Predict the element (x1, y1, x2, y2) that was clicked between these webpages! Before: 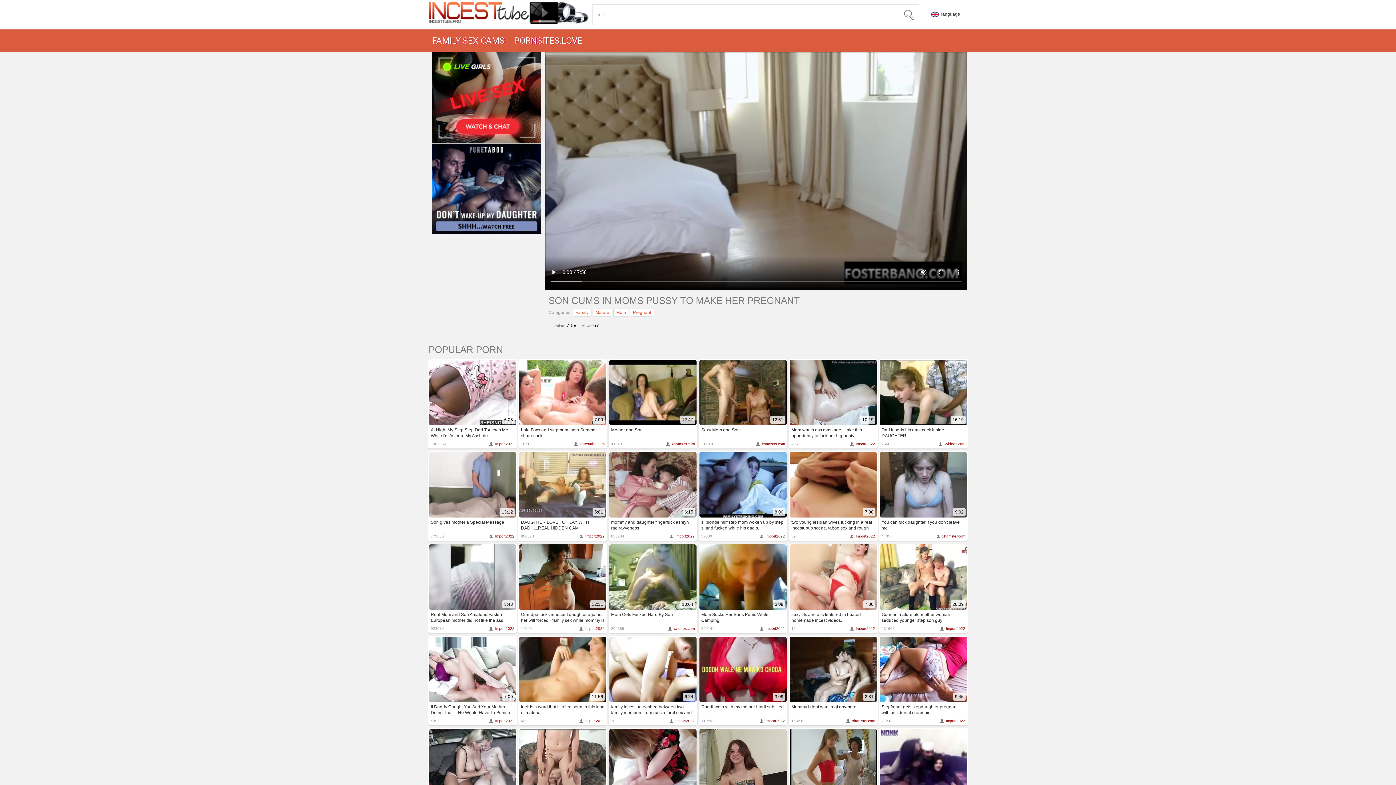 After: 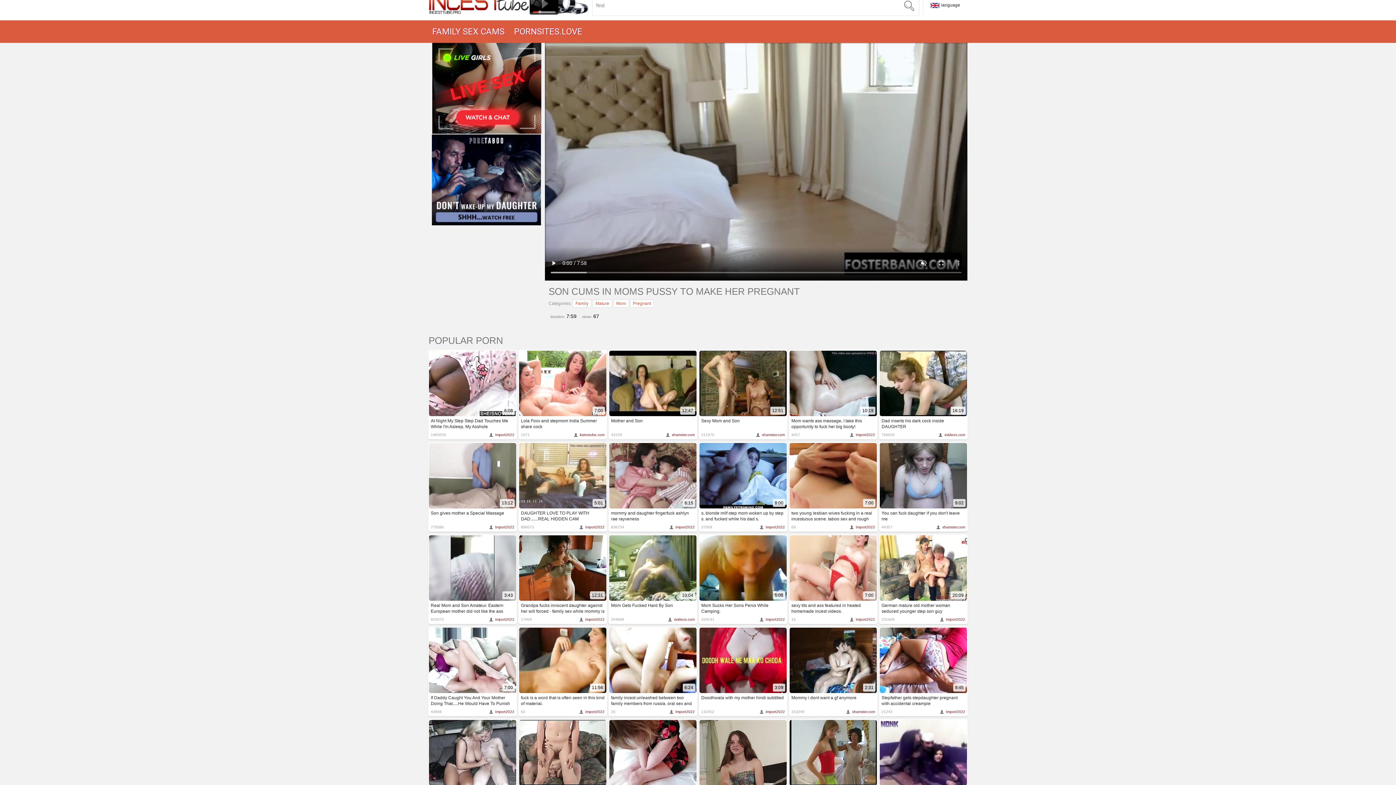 Action: bbox: (519, 729, 606, 794)